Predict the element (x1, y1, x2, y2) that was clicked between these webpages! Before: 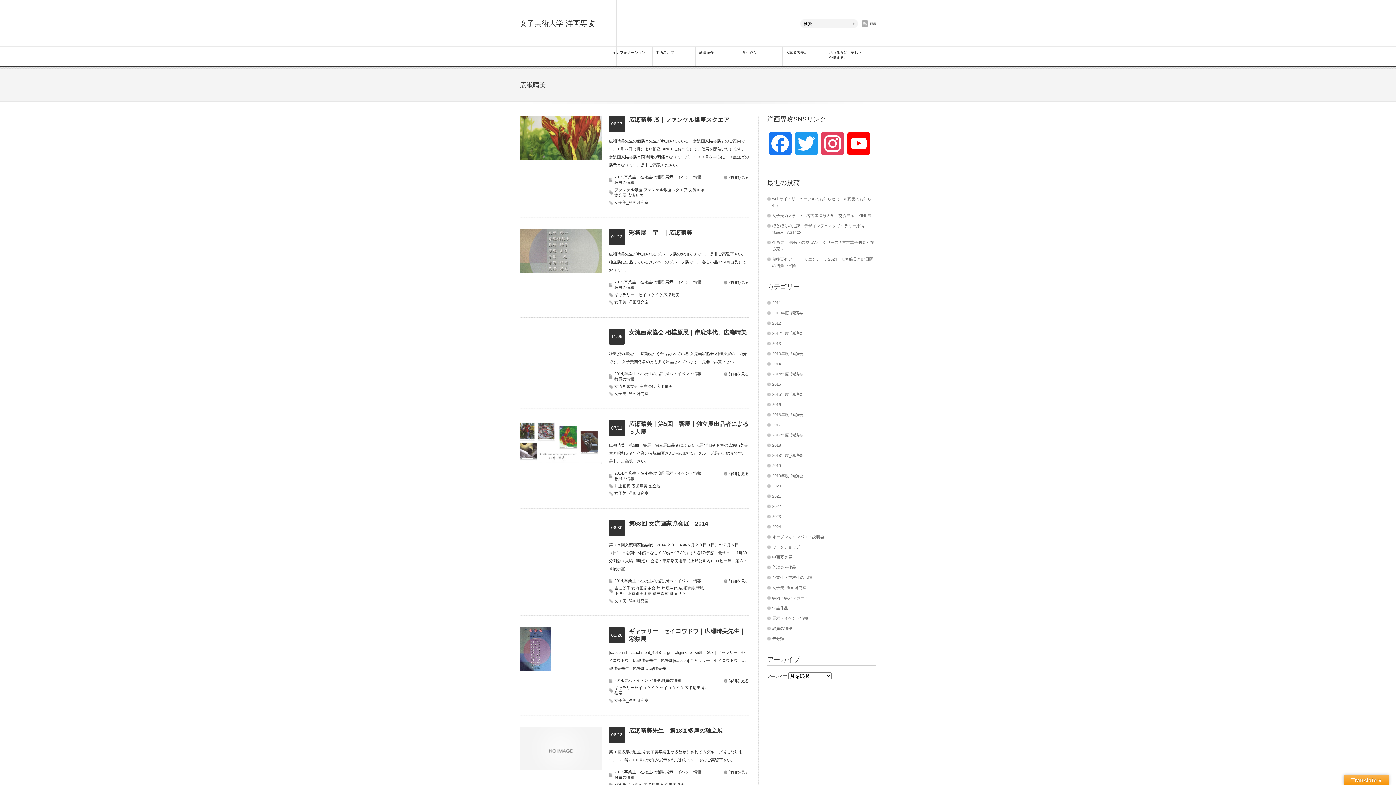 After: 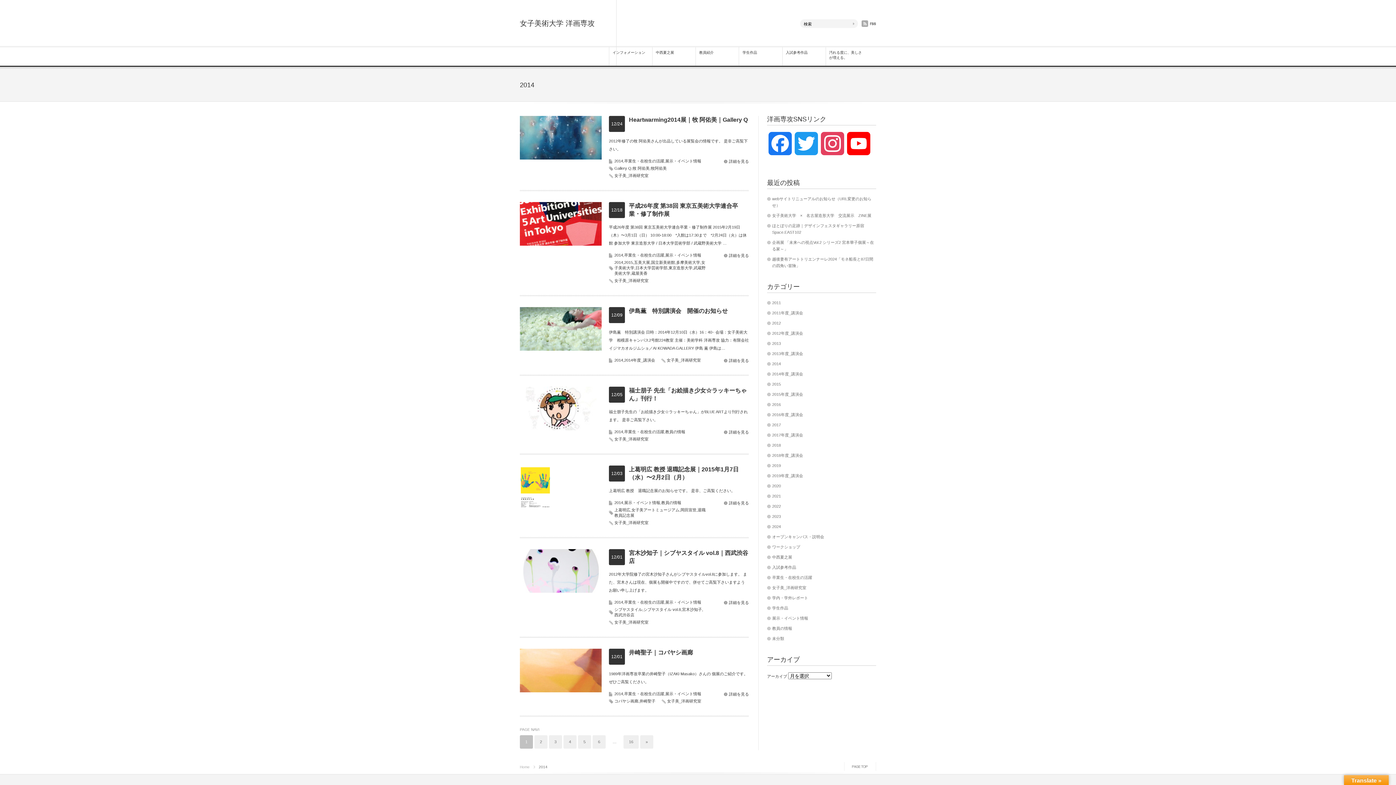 Action: label: 2014 bbox: (772, 361, 781, 366)